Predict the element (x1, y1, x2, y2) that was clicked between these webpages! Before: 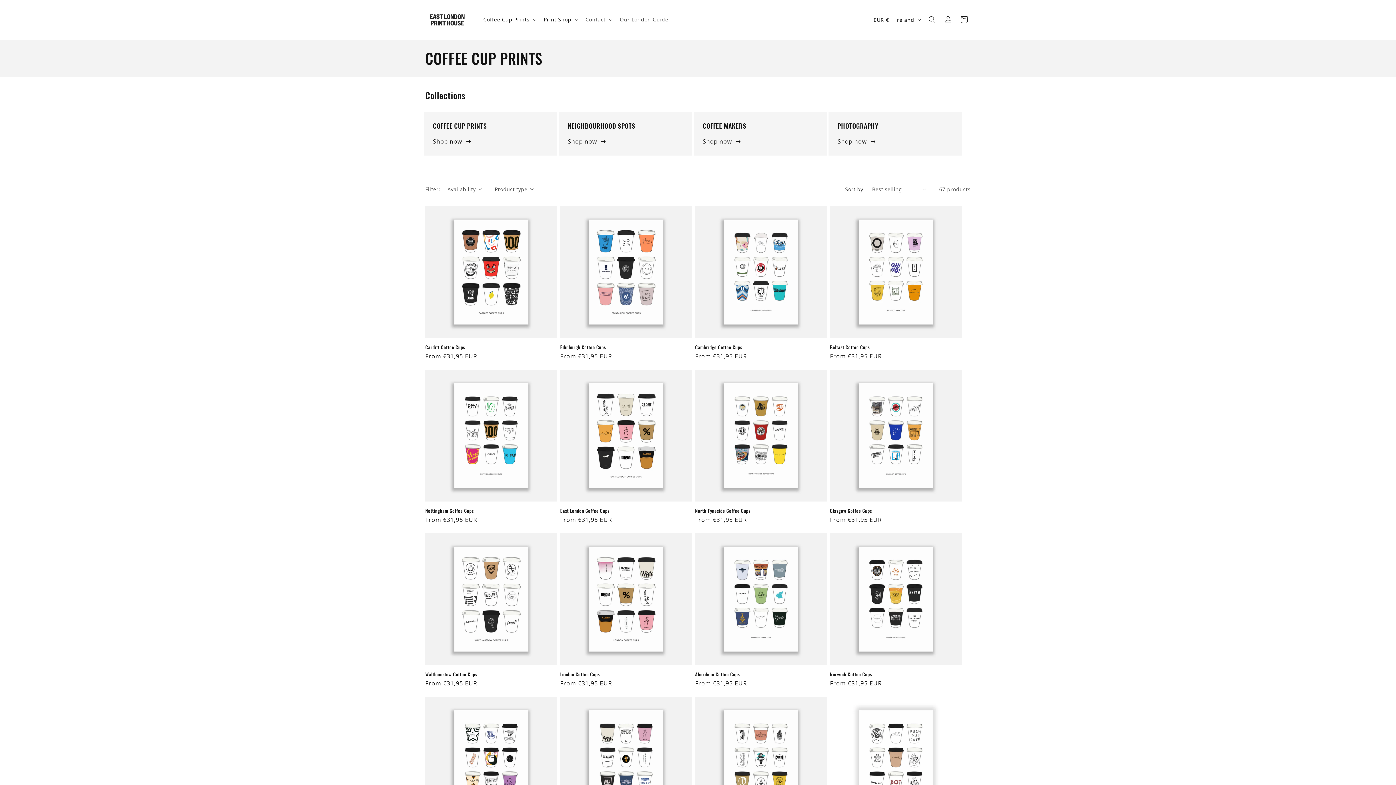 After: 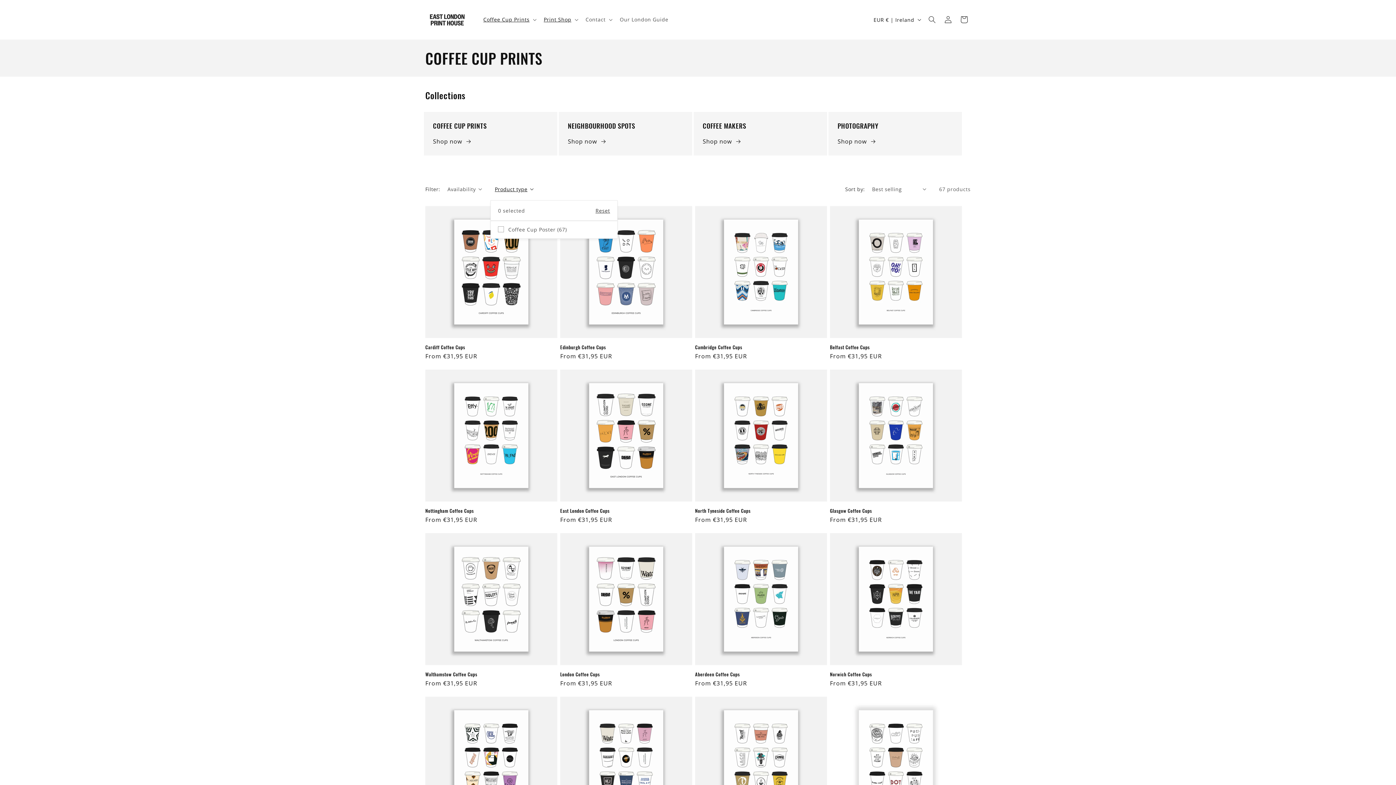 Action: bbox: (494, 185, 533, 192) label: Product type (0 selected)